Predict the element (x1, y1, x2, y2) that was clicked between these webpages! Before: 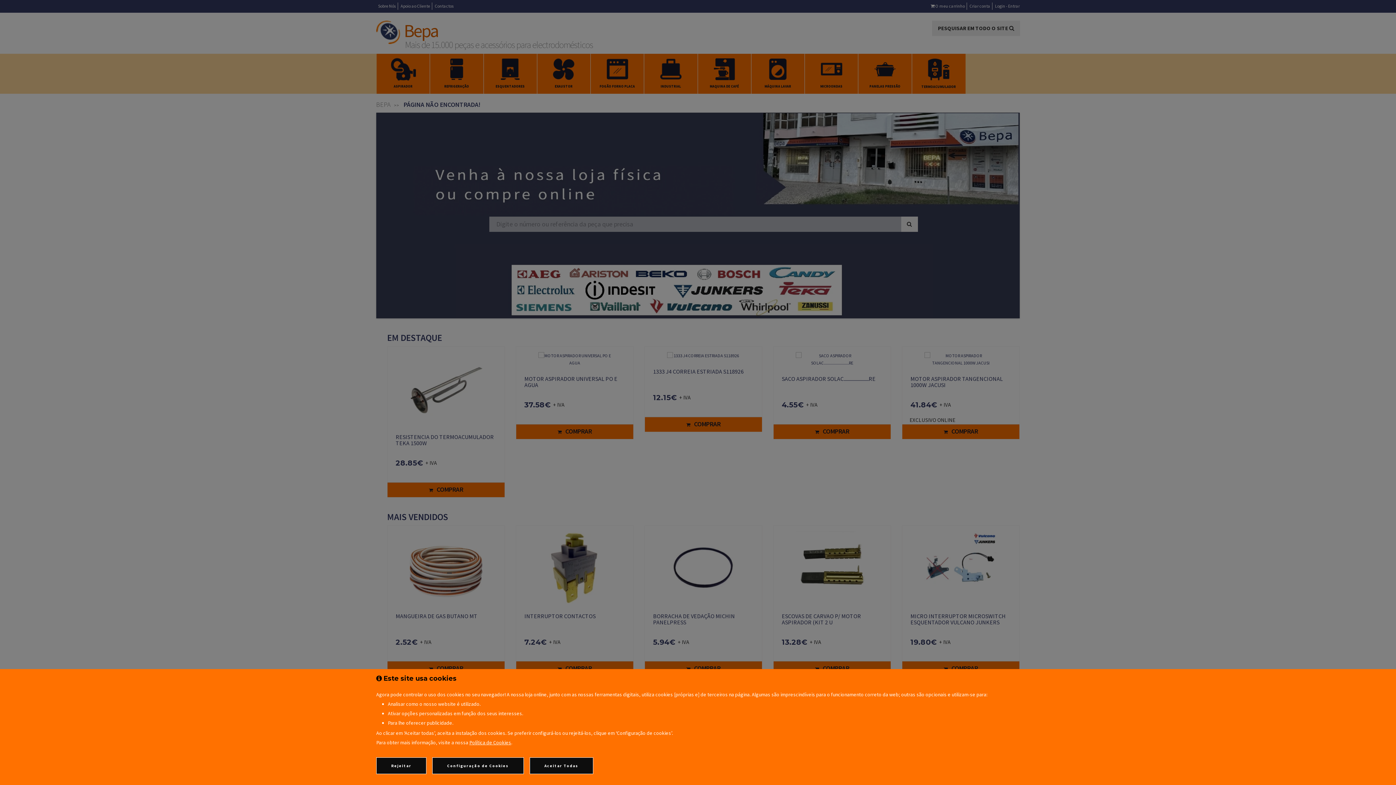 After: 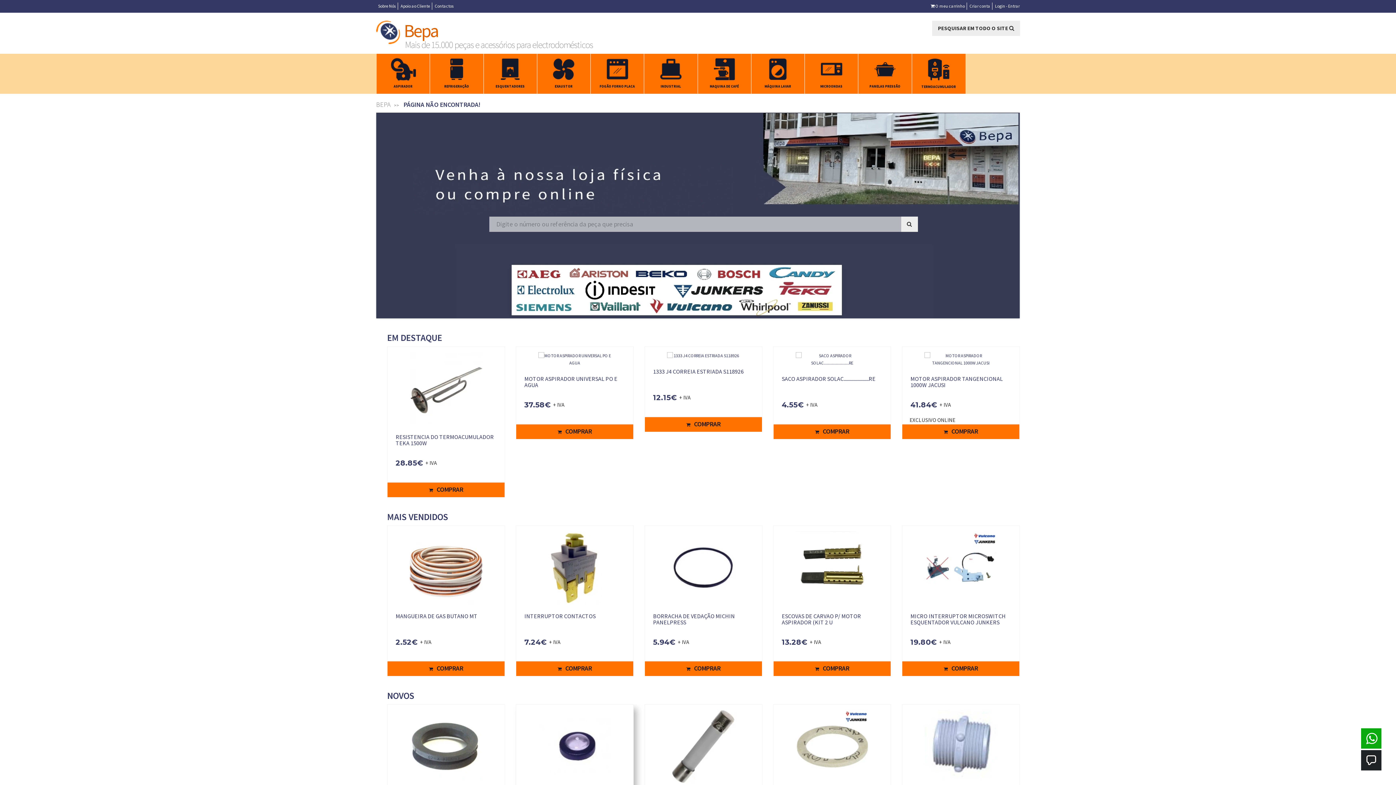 Action: label: Aceitar Todas bbox: (529, 757, 593, 774)